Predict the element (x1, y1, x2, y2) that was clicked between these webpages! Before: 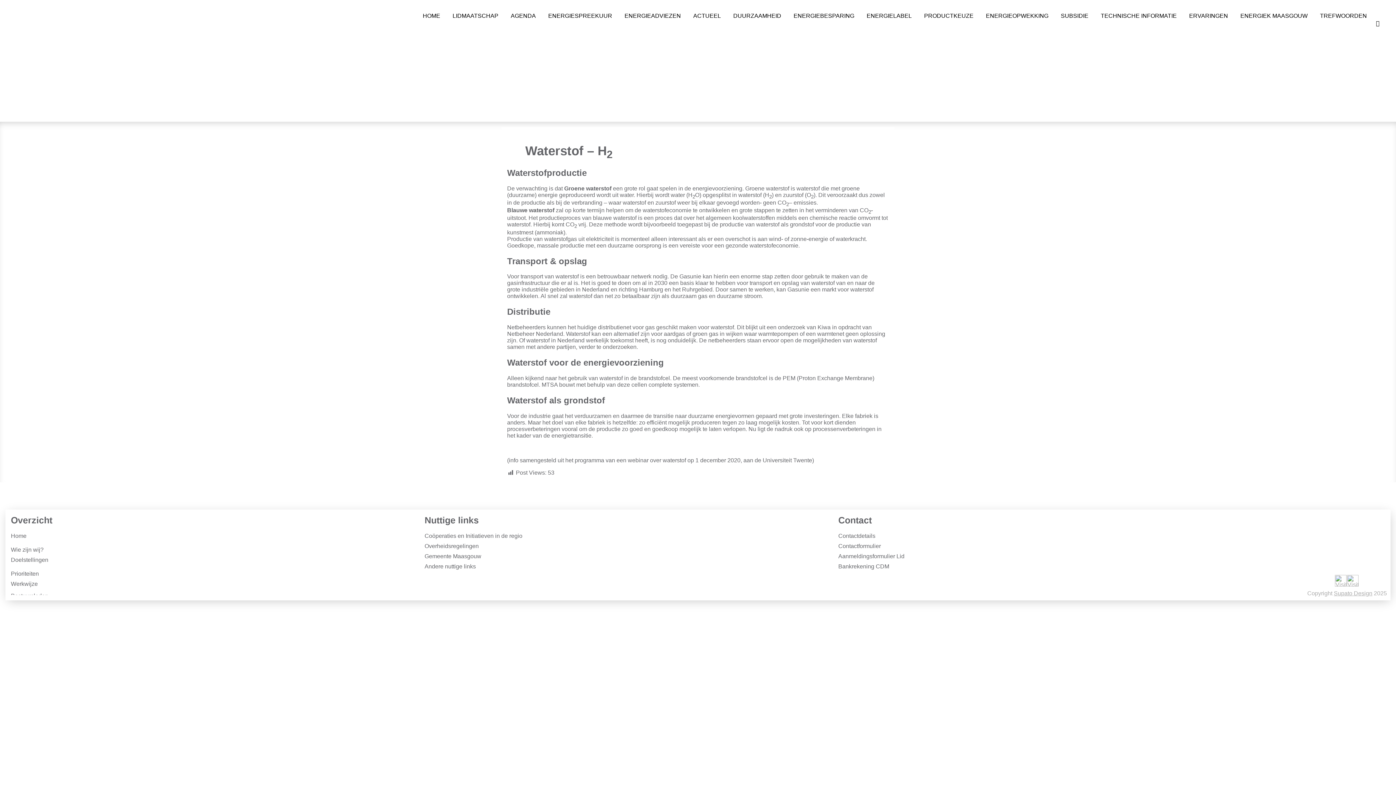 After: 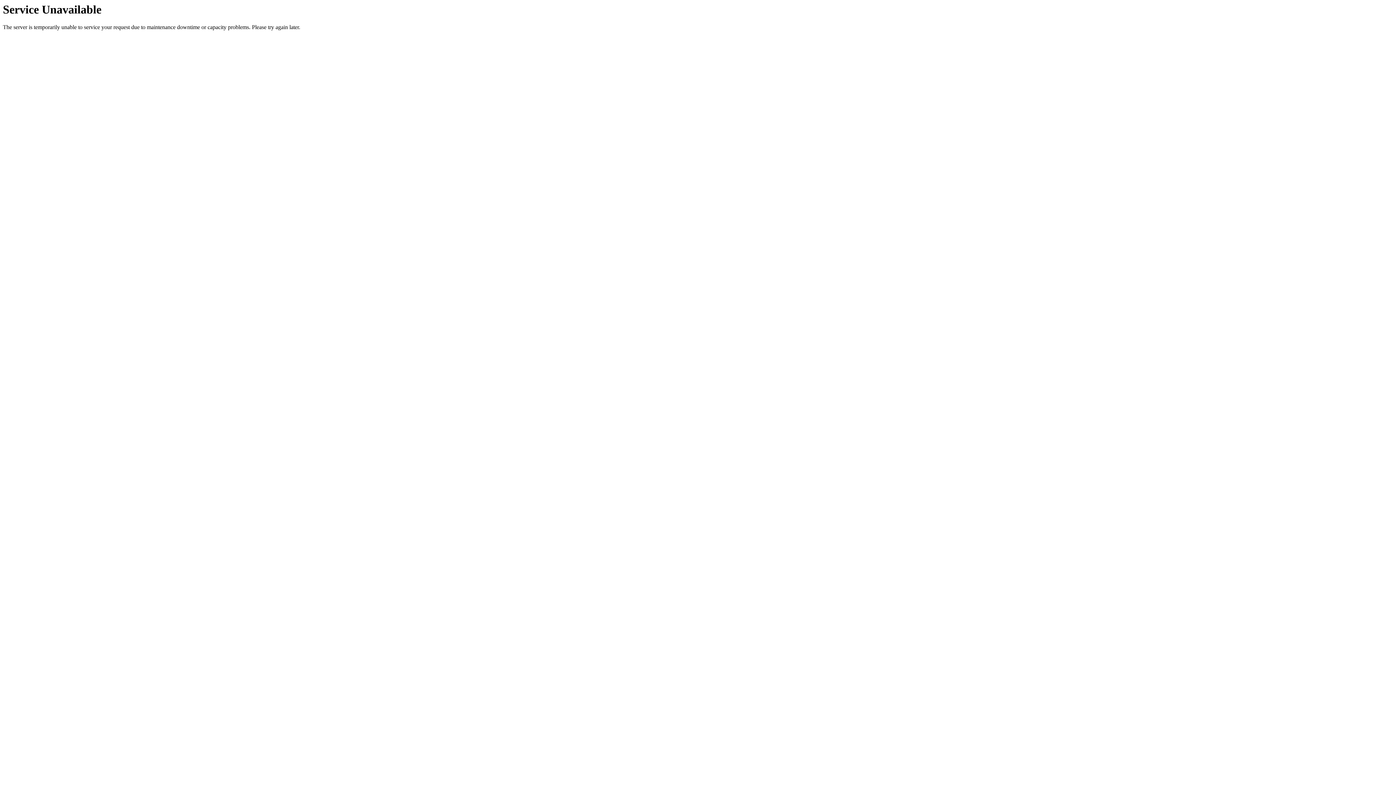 Action: label: TREFWOORDEN bbox: (1320, 13, 1367, 18)